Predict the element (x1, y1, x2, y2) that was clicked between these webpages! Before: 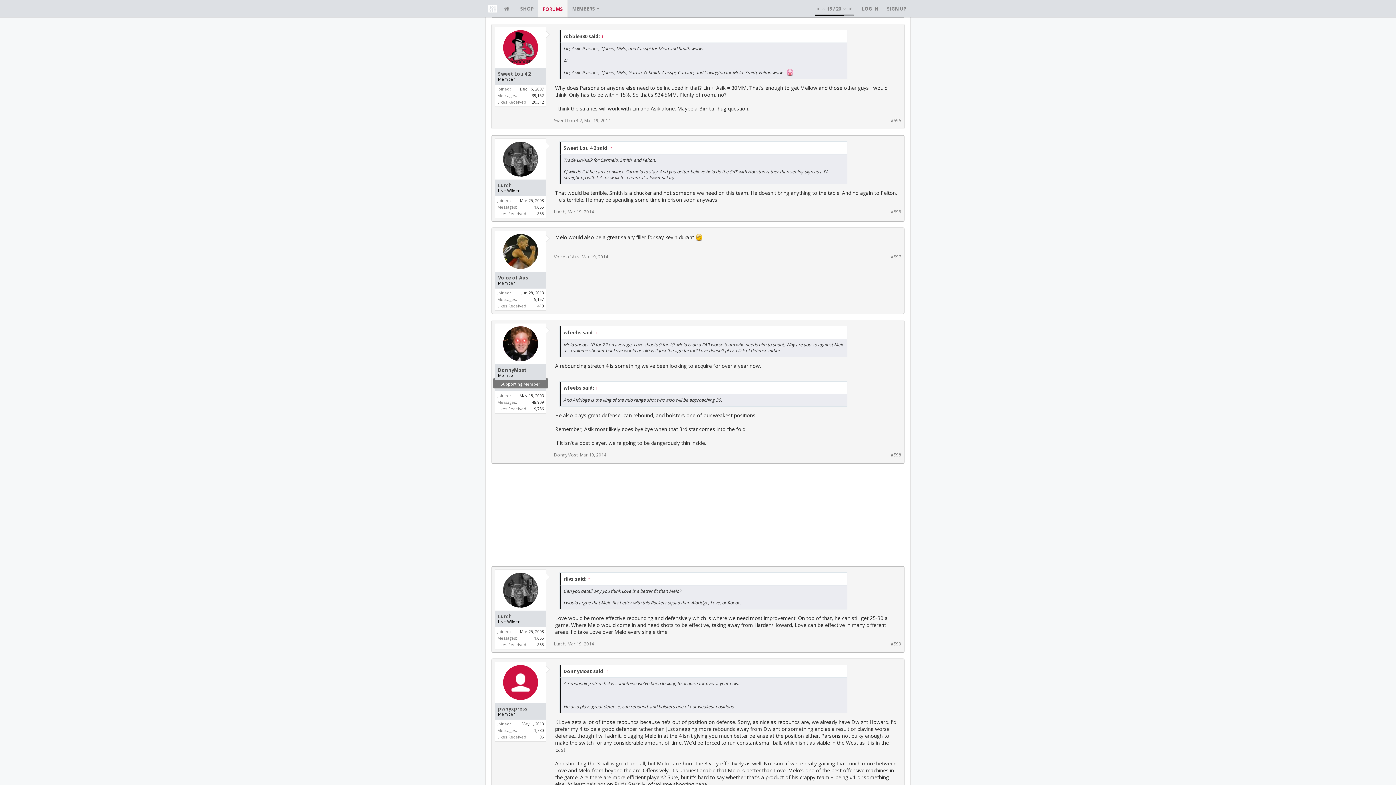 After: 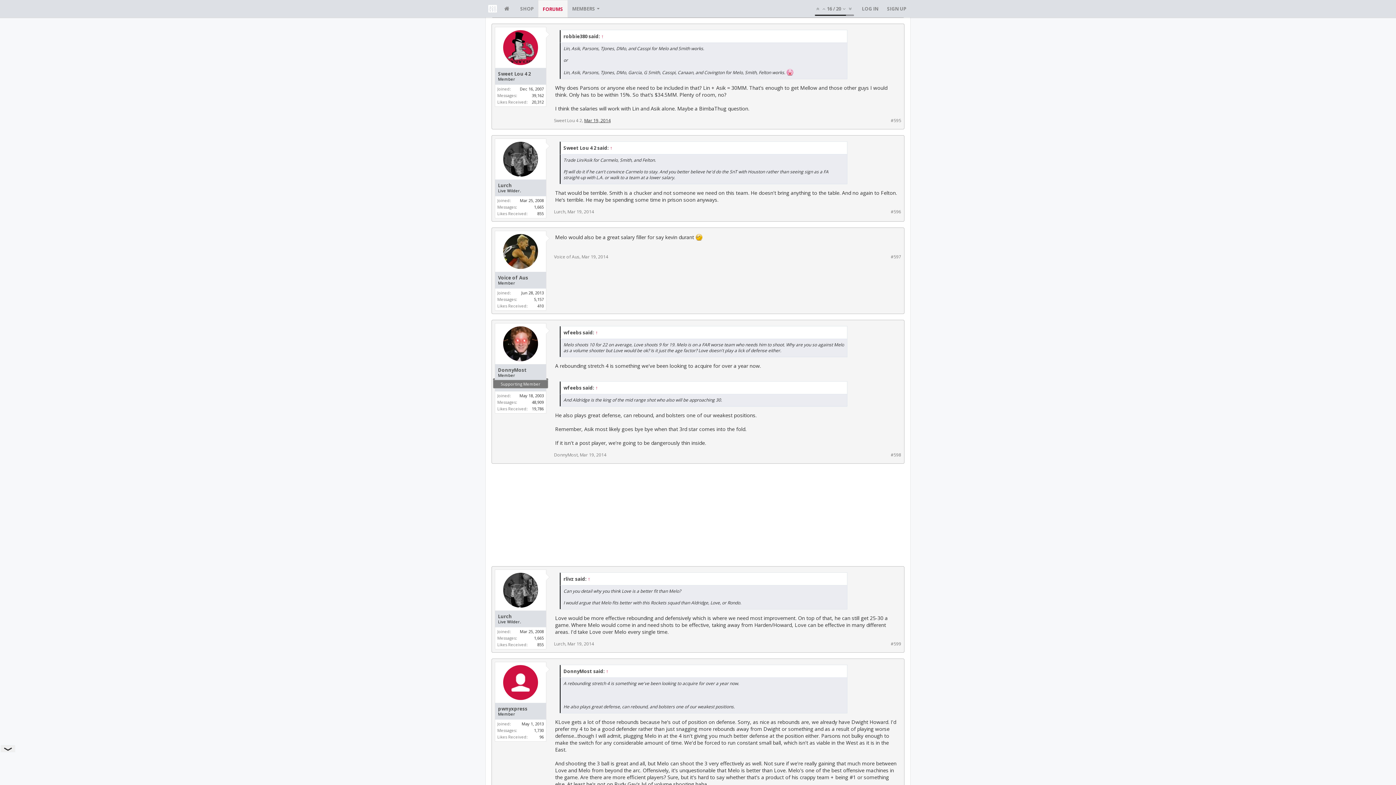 Action: bbox: (584, 117, 610, 123) label: Mar 19, 2014